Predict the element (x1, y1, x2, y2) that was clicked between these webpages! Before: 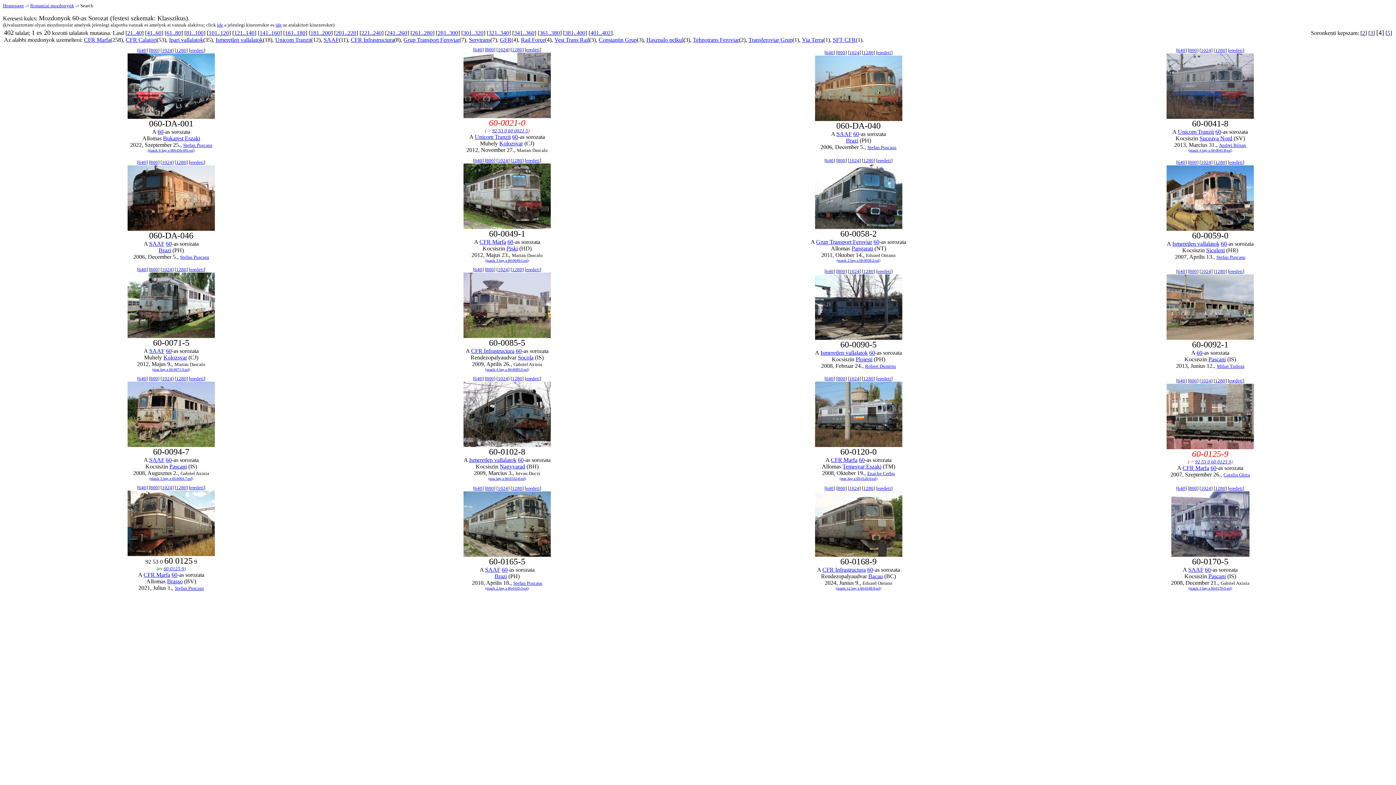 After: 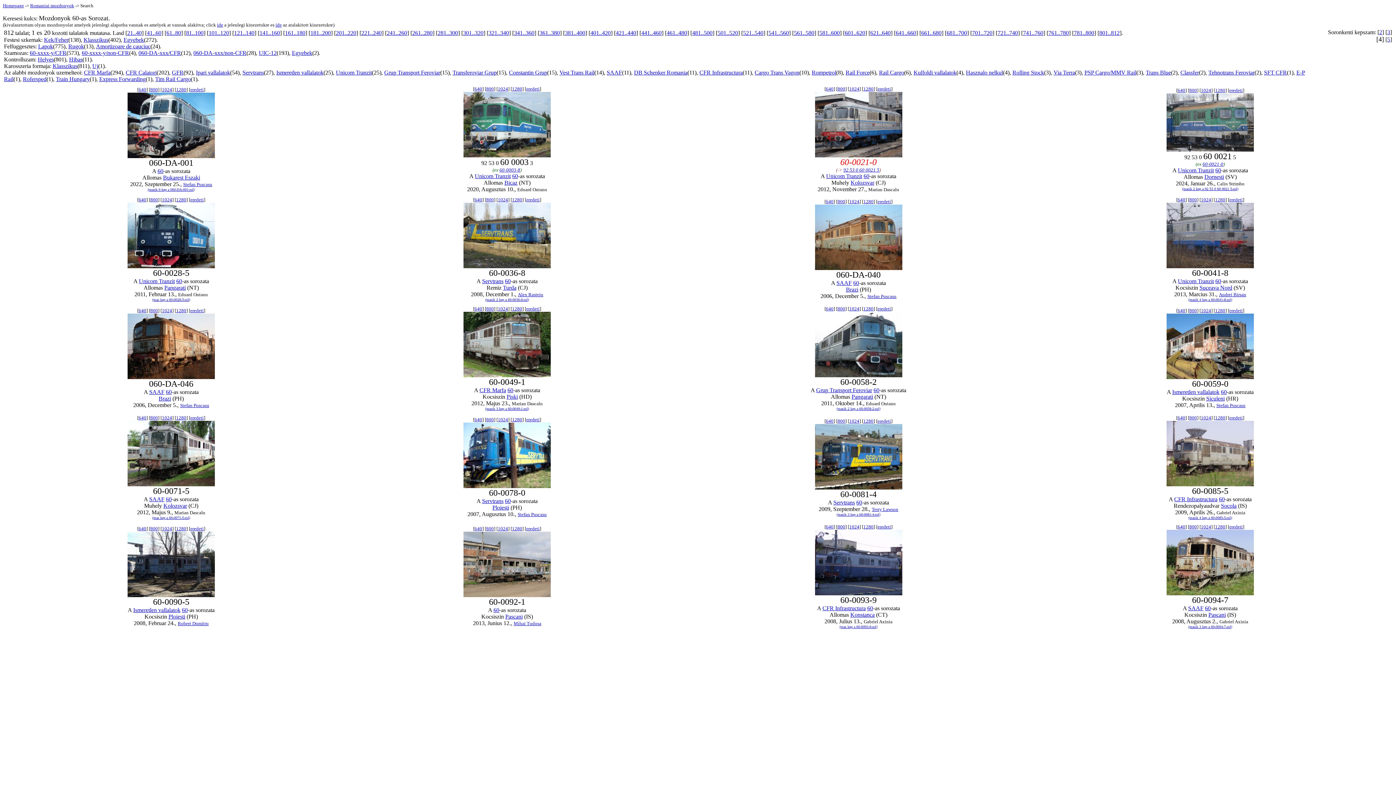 Action: bbox: (171, 572, 177, 578) label: 60